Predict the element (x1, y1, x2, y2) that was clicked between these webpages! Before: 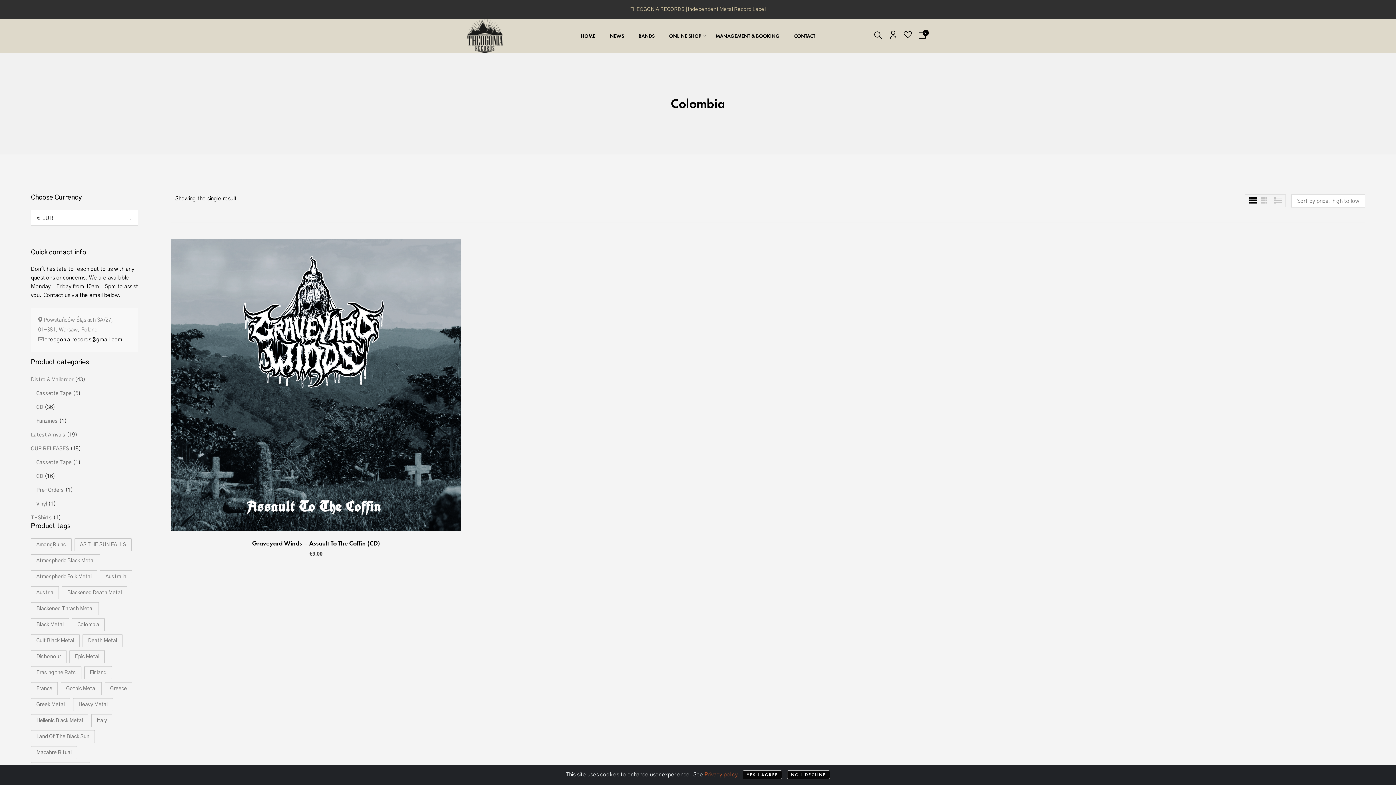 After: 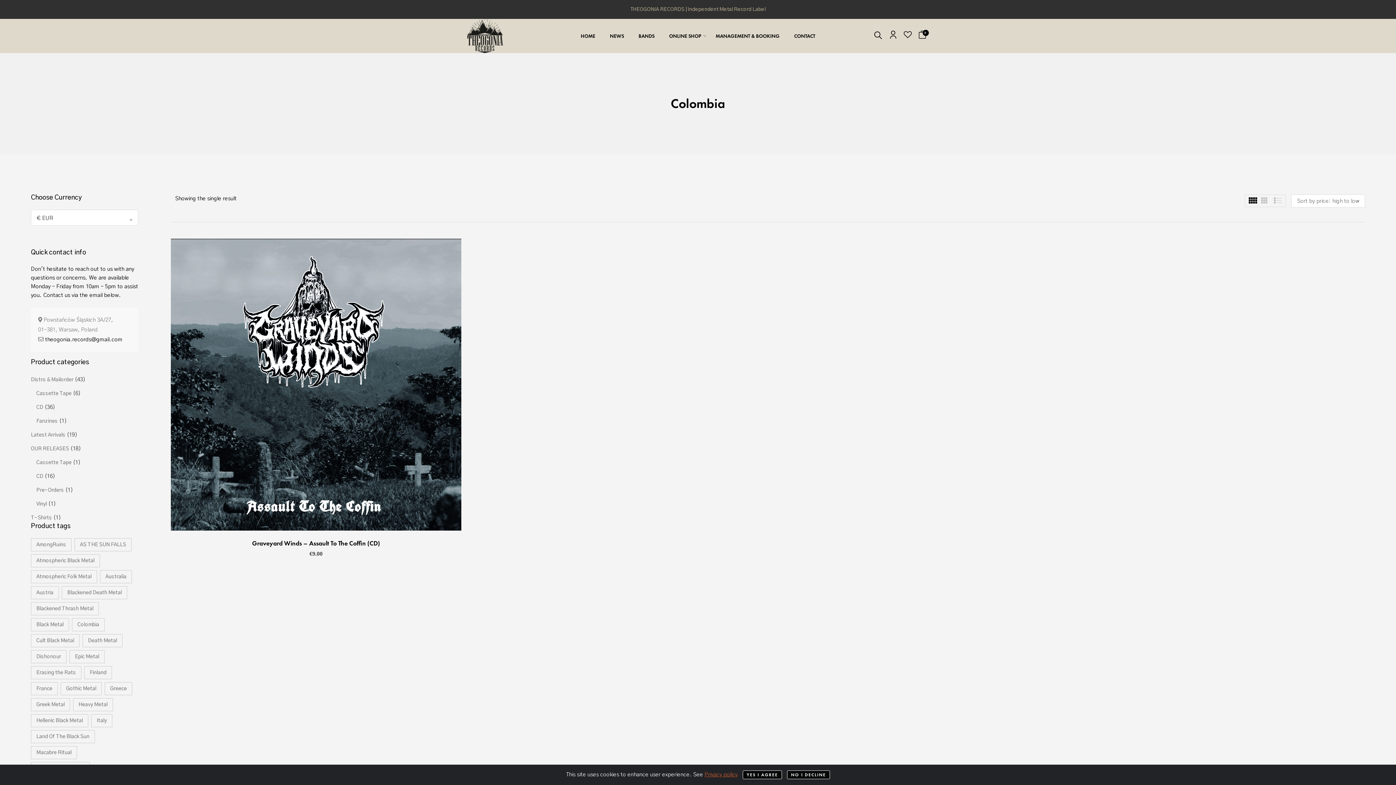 Action: bbox: (72, 618, 104, 631) label: Colombia (1 product)